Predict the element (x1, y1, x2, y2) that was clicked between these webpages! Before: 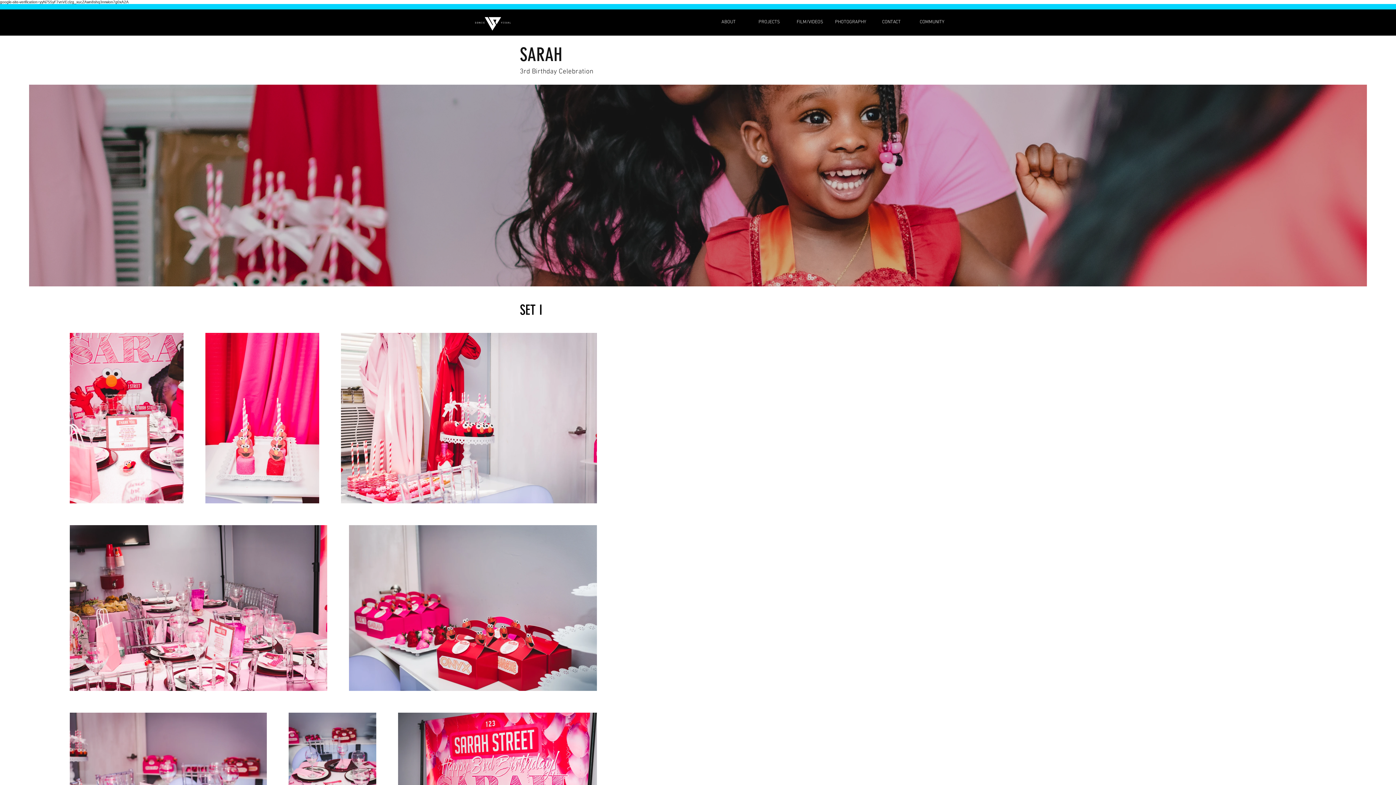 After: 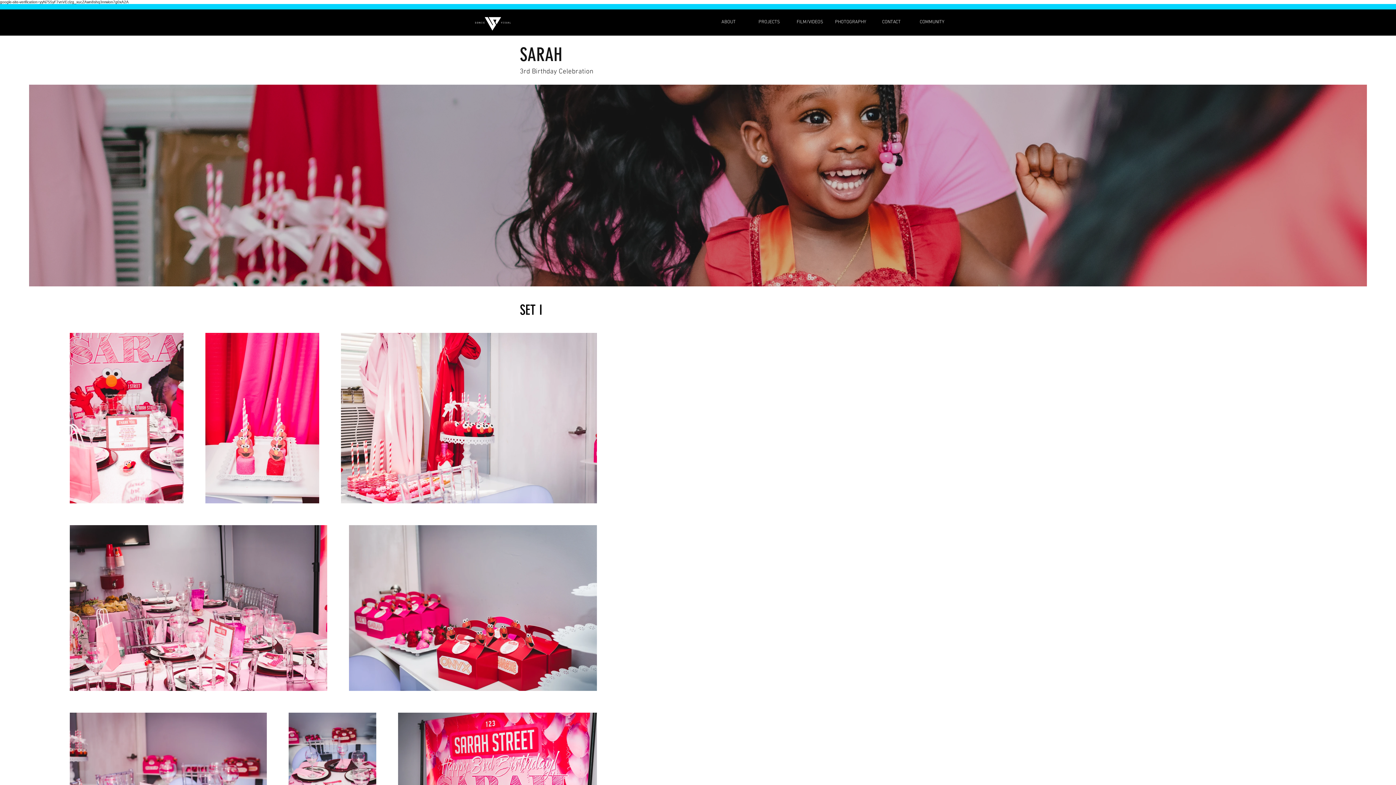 Action: bbox: (789, 16, 830, 28) label: FILM/VIDEOS